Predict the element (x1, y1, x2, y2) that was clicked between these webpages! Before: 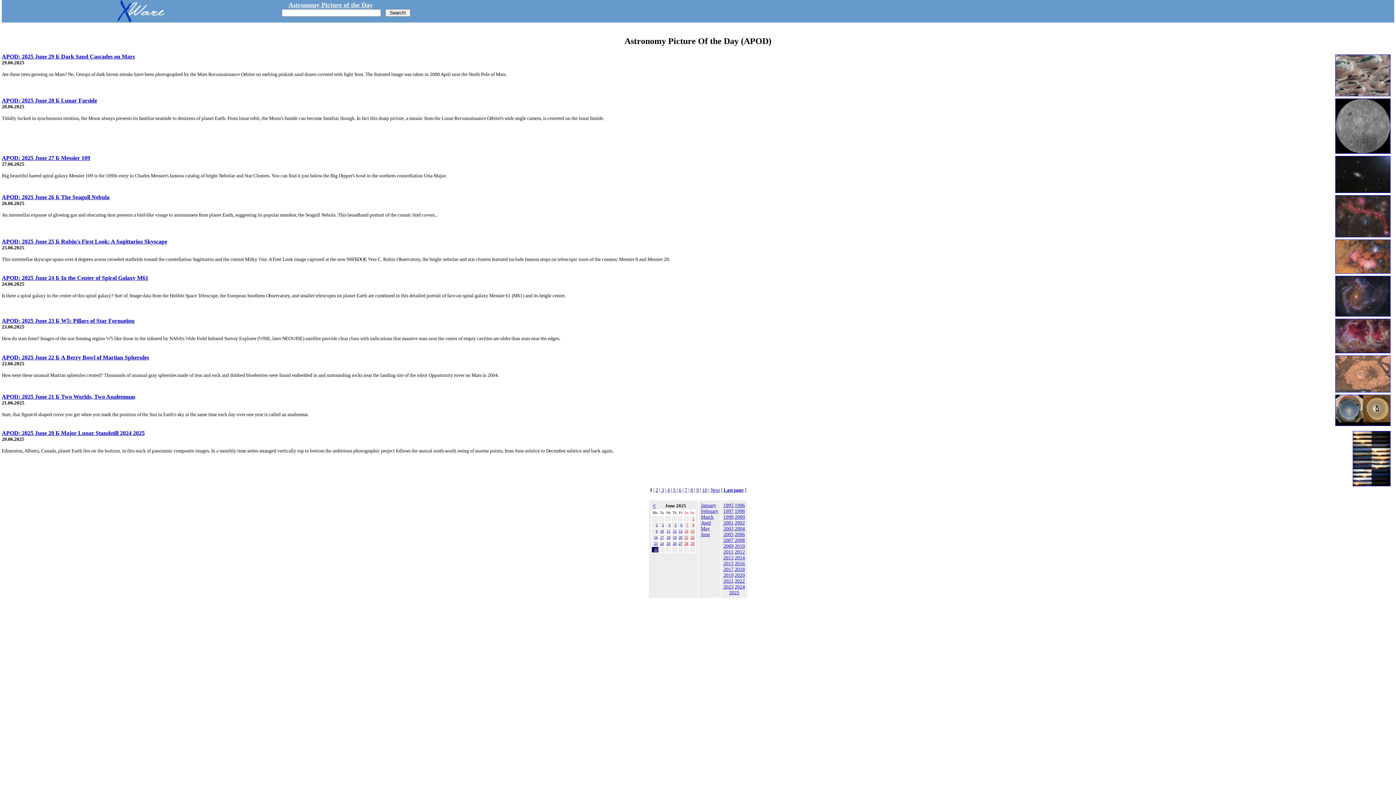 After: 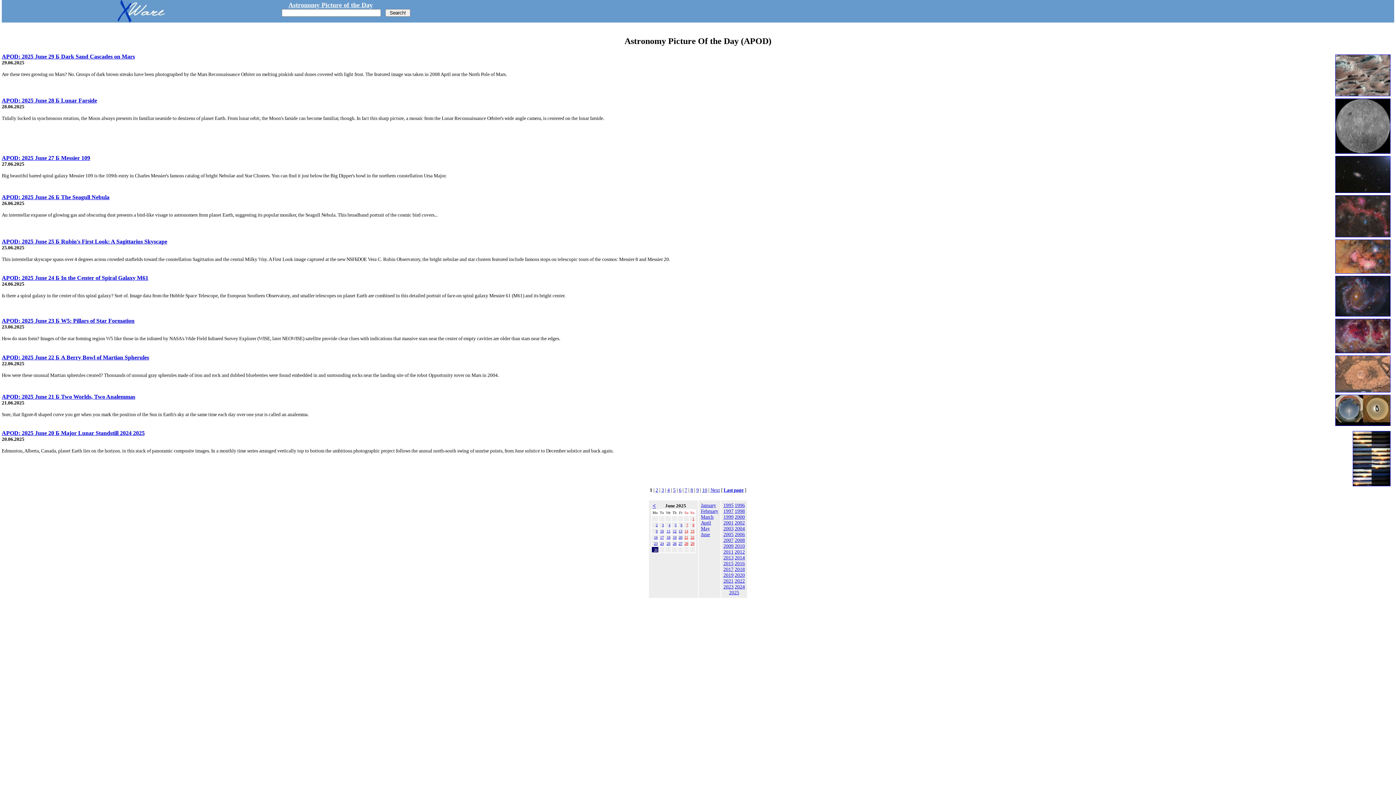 Action: label: 6 bbox: (680, 521, 682, 527)